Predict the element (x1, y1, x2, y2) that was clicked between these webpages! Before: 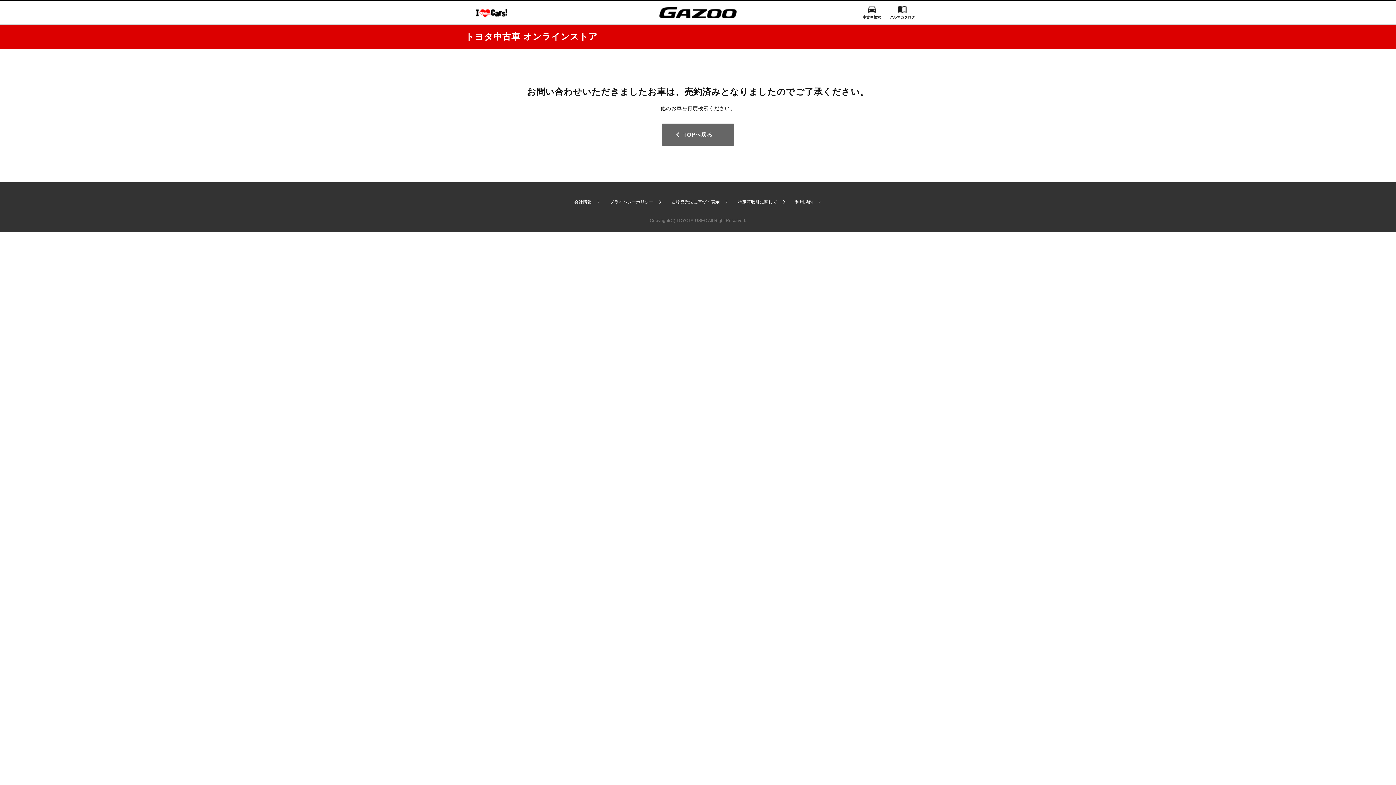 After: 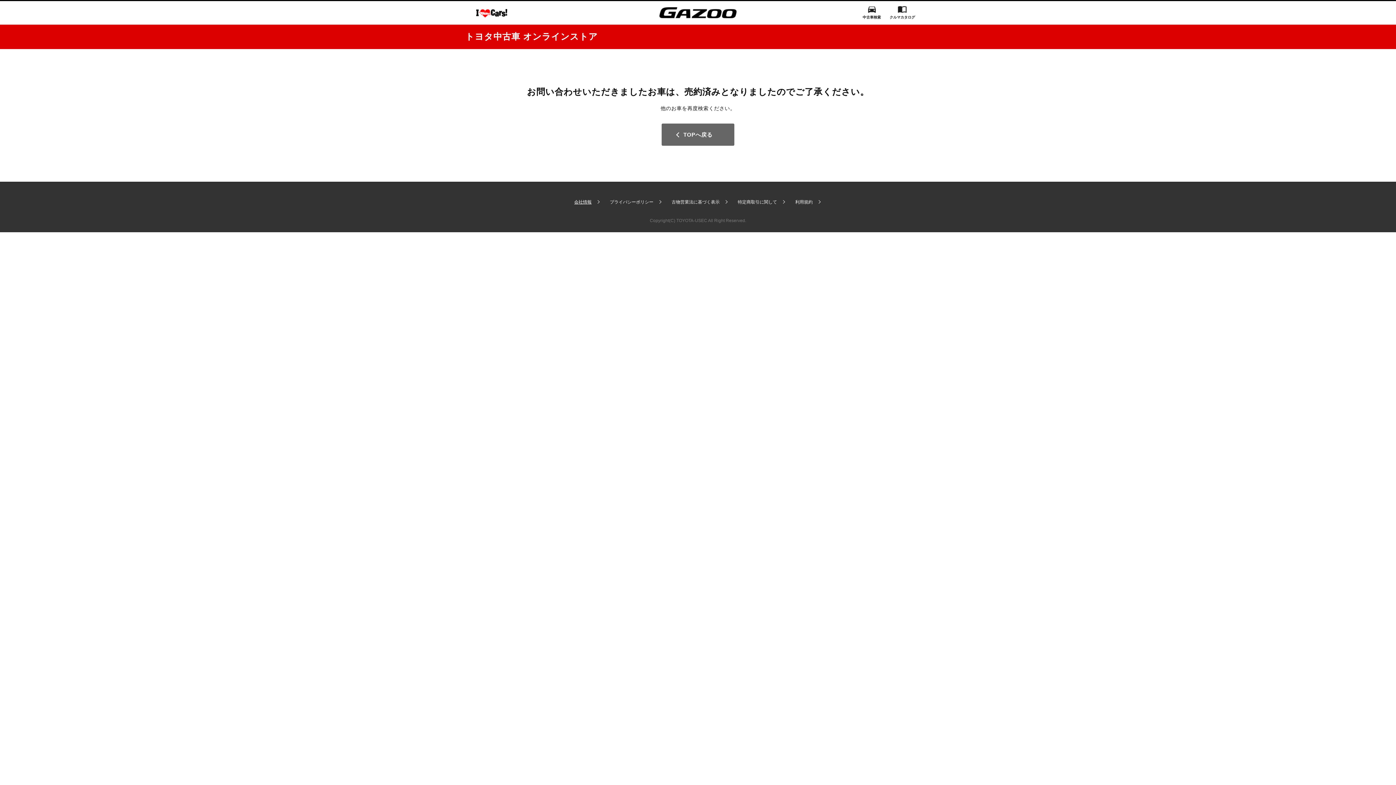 Action: label: 会社情報 bbox: (574, 199, 591, 204)